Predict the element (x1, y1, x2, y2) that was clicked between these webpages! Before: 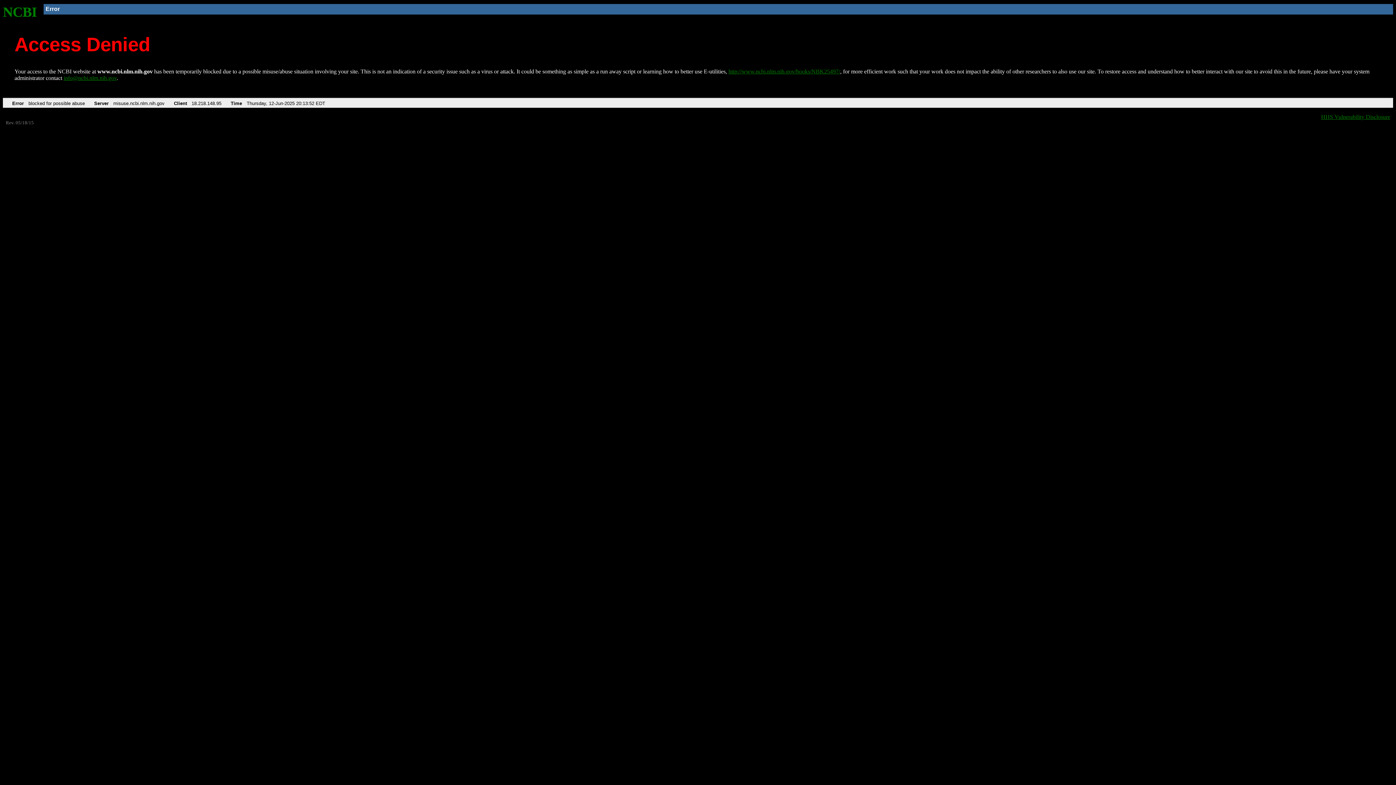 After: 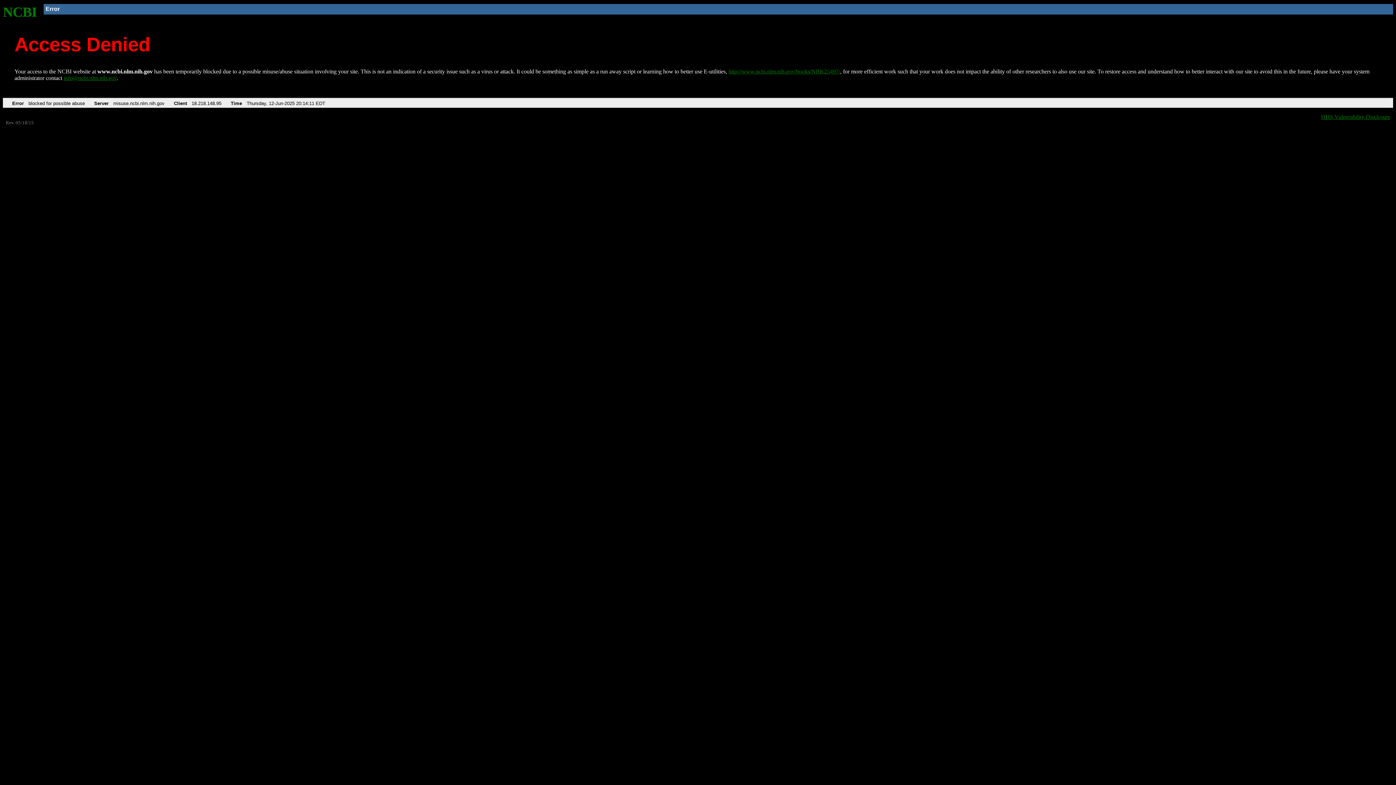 Action: bbox: (2, 4, 37, 19) label: NCBI